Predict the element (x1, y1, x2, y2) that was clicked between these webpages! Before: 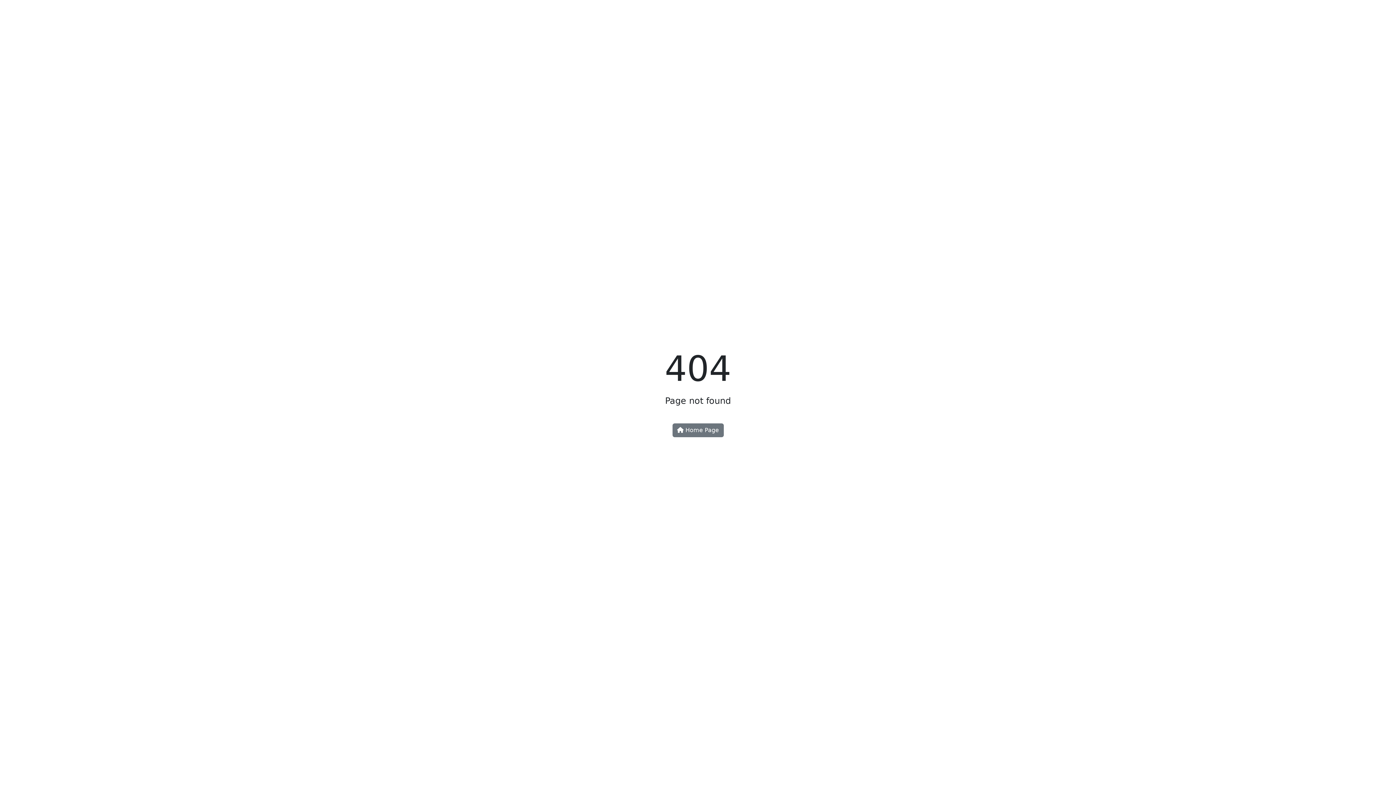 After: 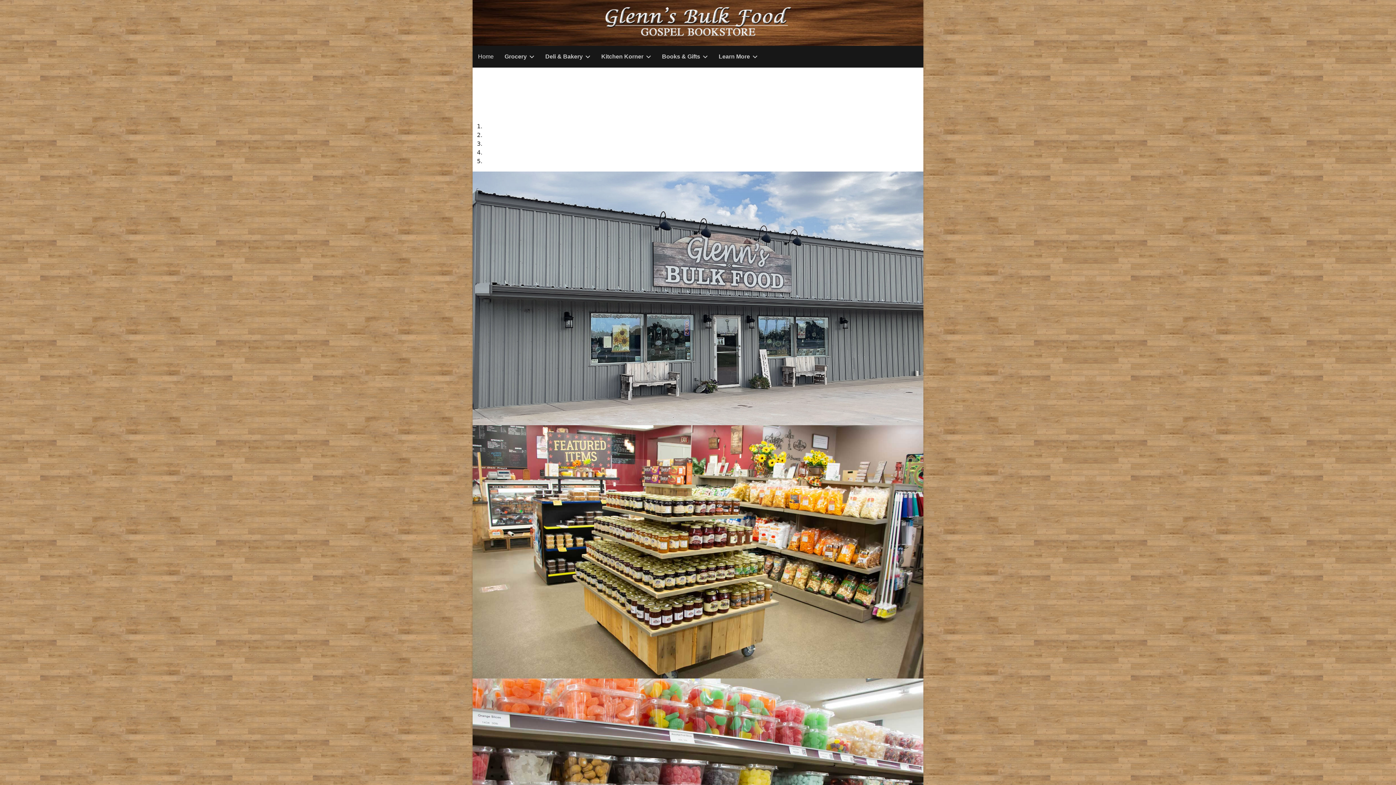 Action: label:  Home Page bbox: (672, 423, 723, 437)